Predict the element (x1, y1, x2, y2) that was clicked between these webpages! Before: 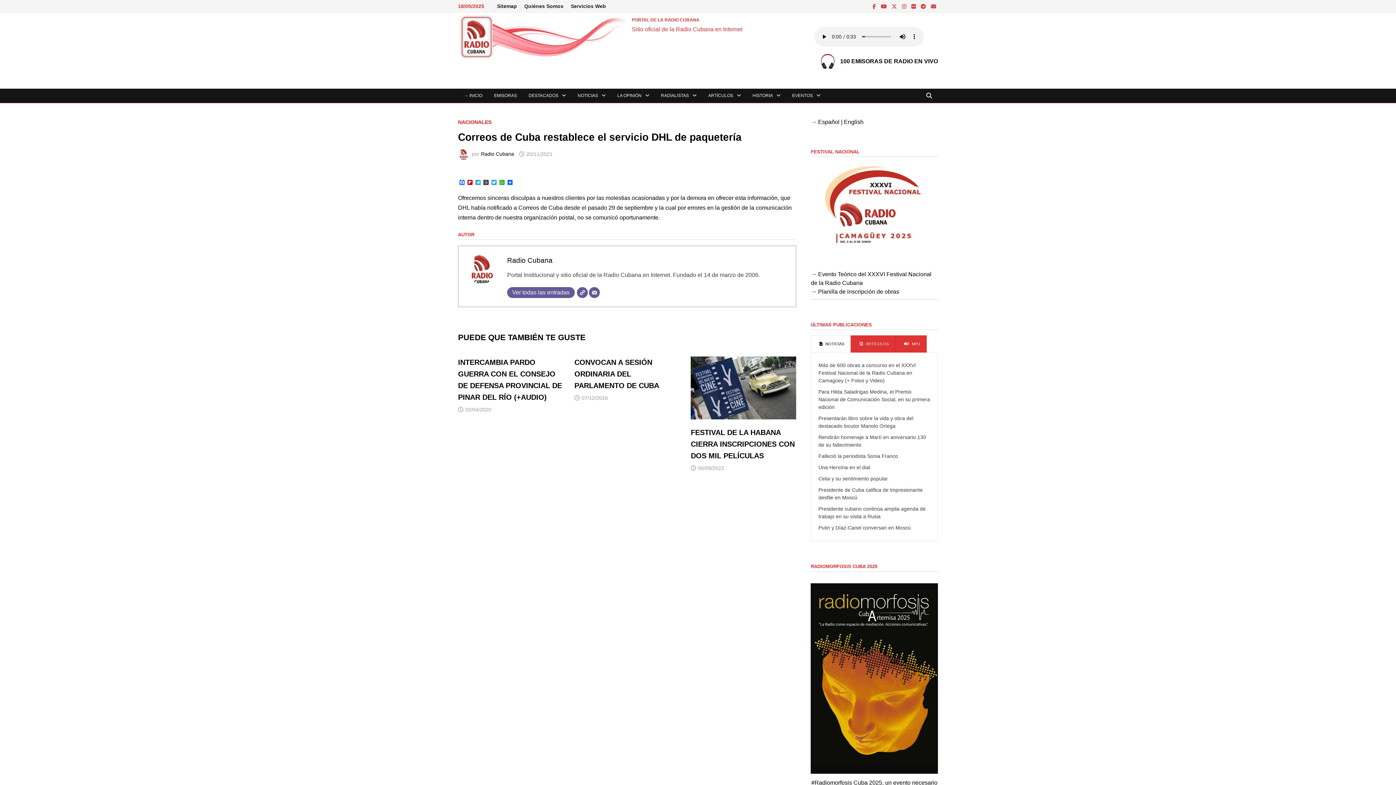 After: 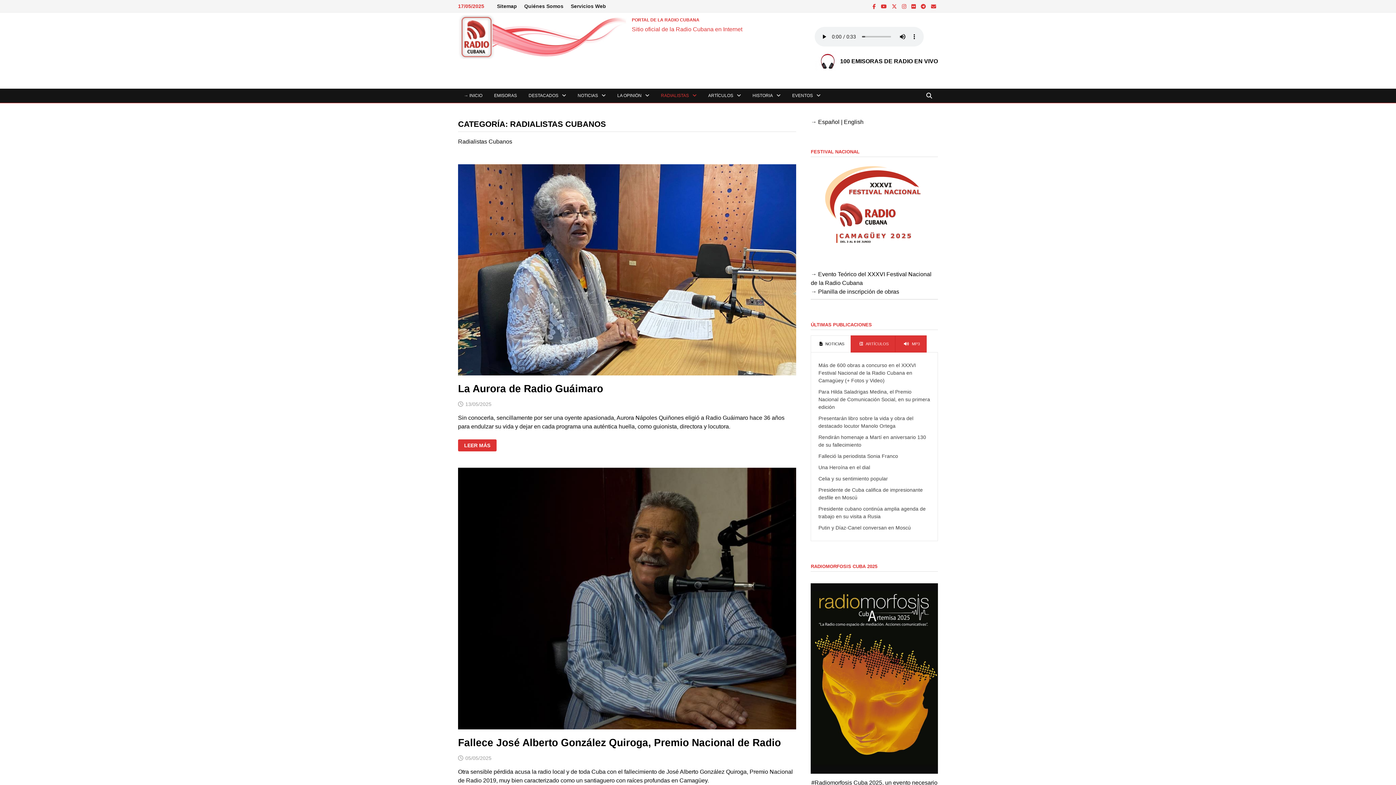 Action: bbox: (655, 88, 702, 102) label: RADIALISTAS